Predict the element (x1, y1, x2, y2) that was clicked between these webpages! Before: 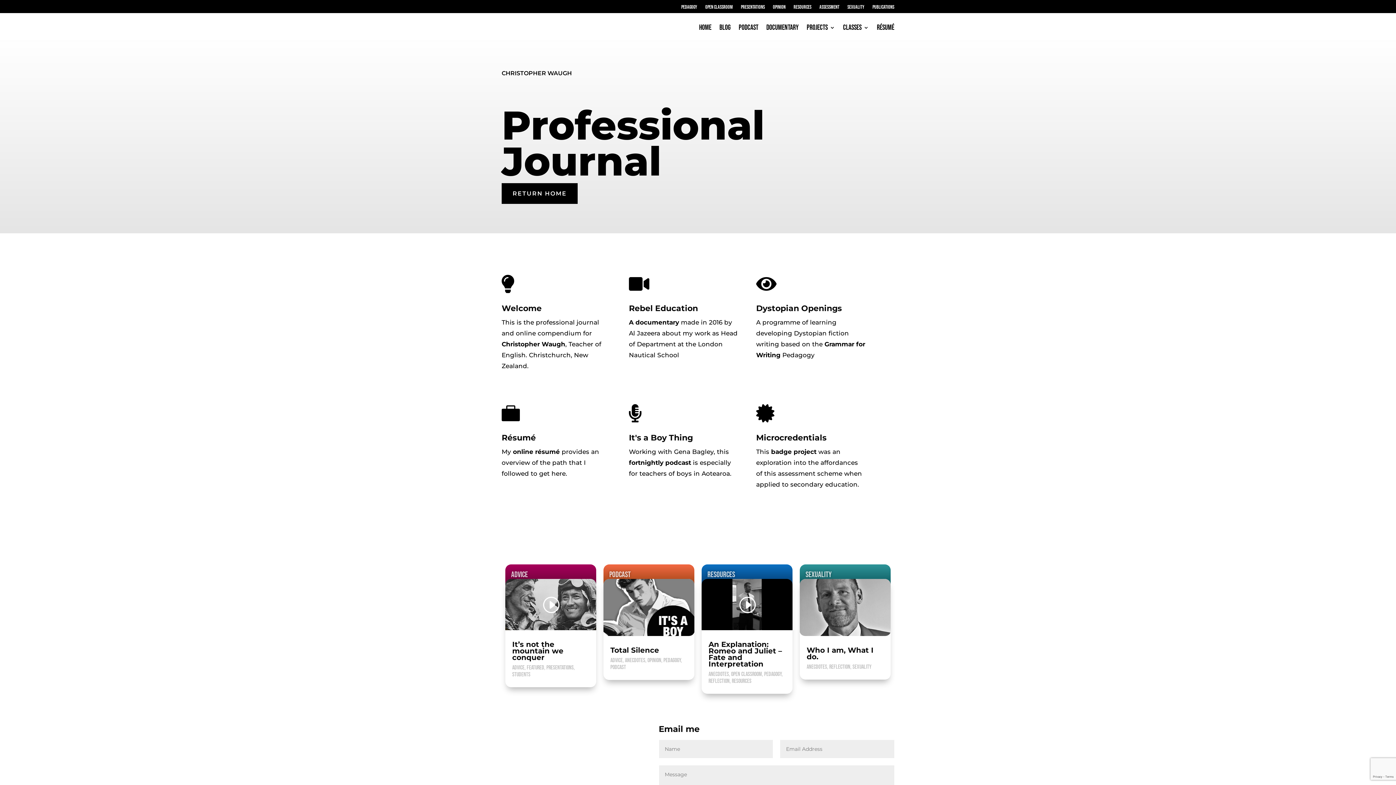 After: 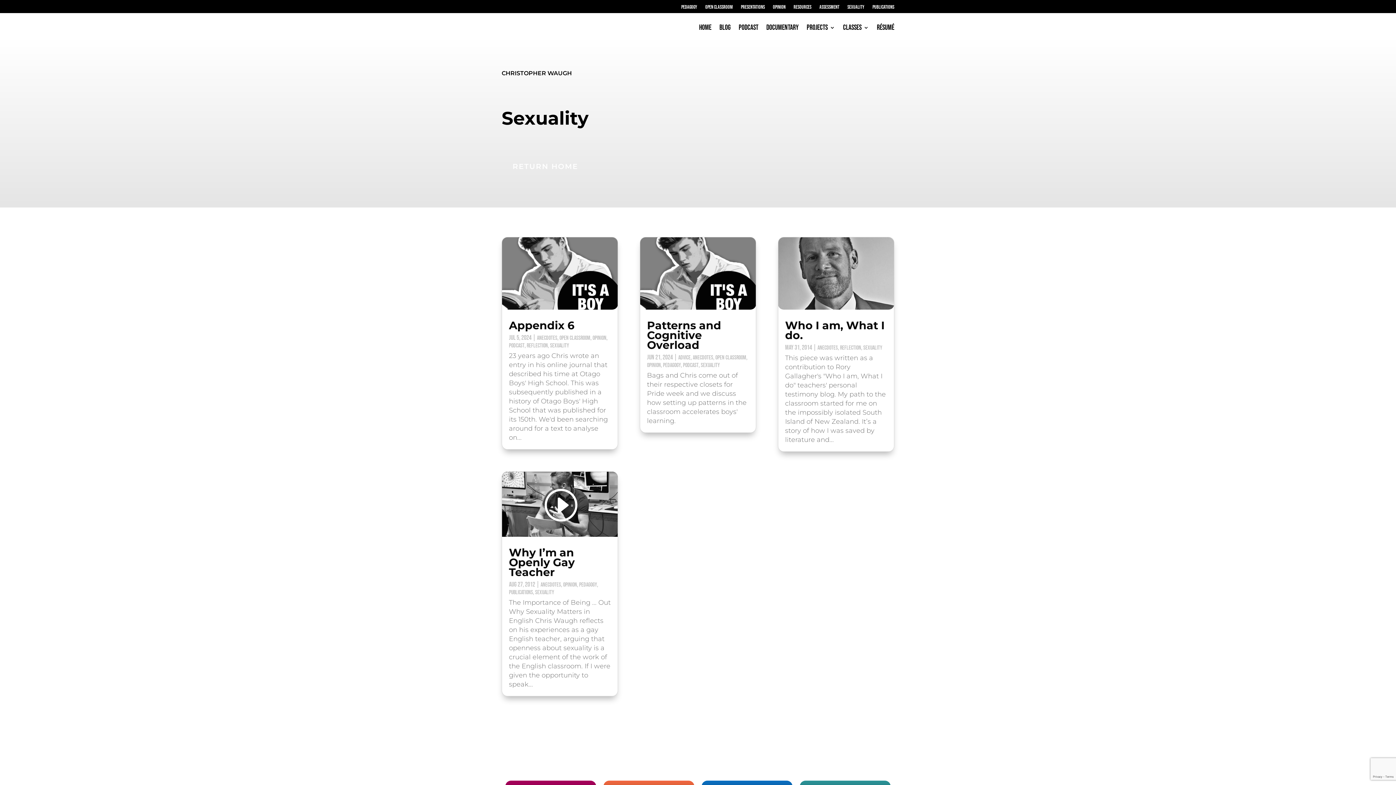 Action: label: Sexuality bbox: (847, 4, 864, 20)